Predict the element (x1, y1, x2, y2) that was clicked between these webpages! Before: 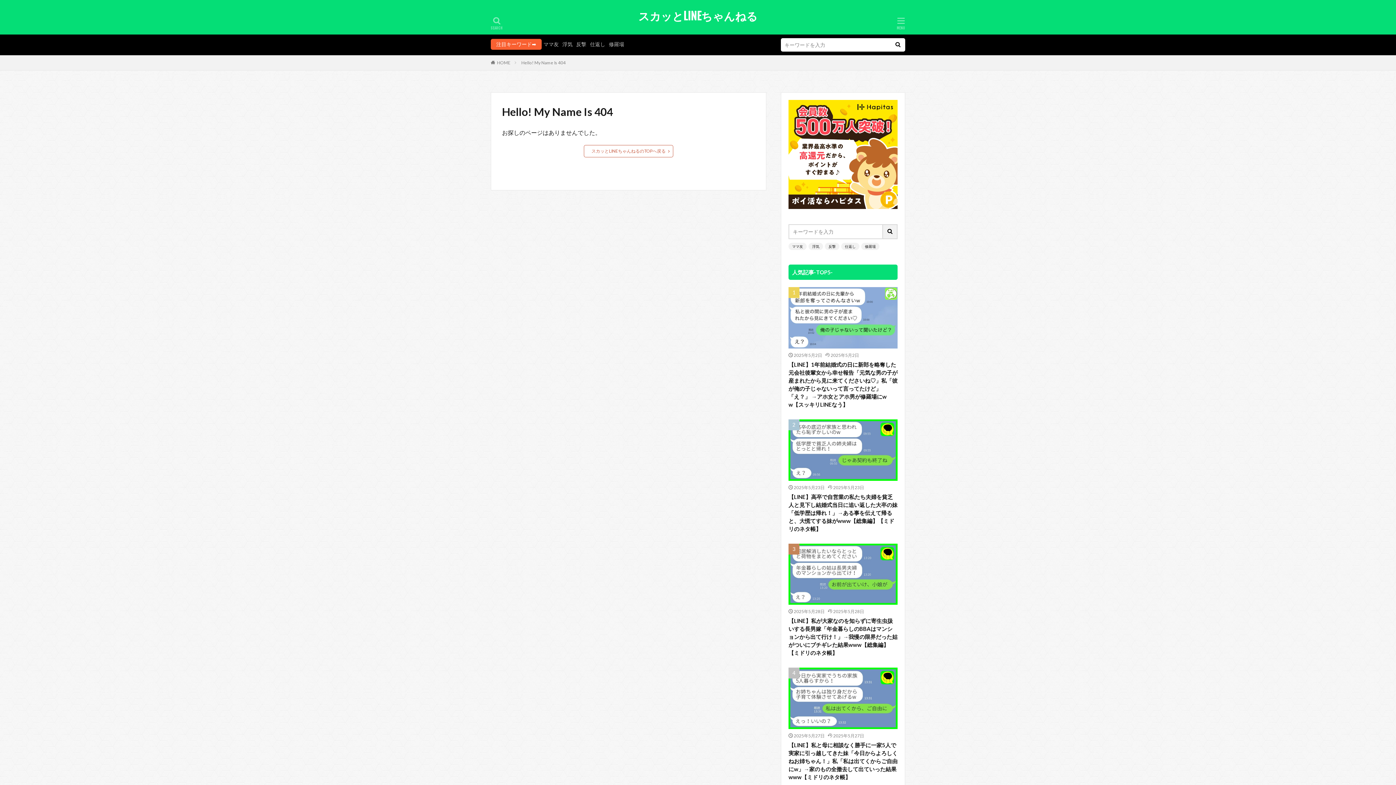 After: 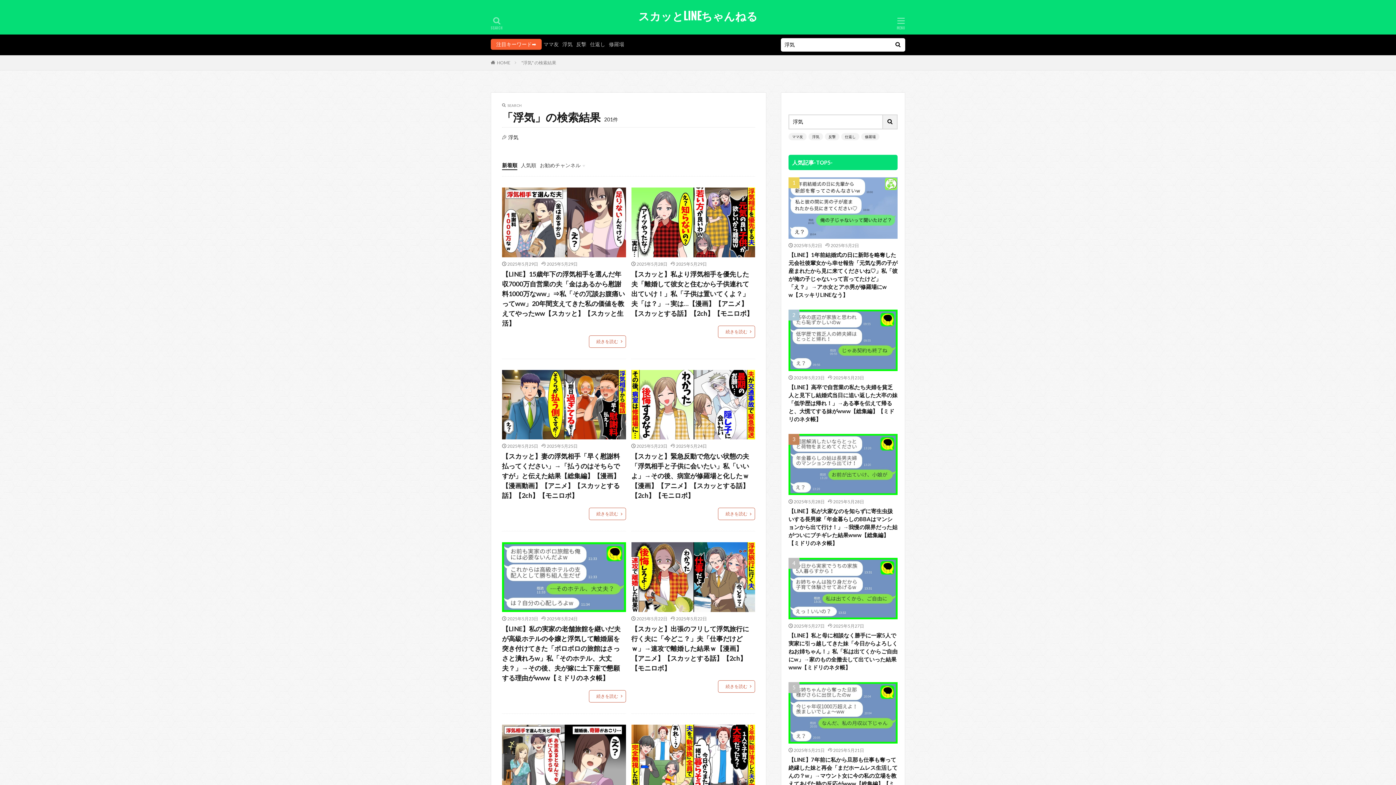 Action: bbox: (562, 41, 572, 47) label: 浮気